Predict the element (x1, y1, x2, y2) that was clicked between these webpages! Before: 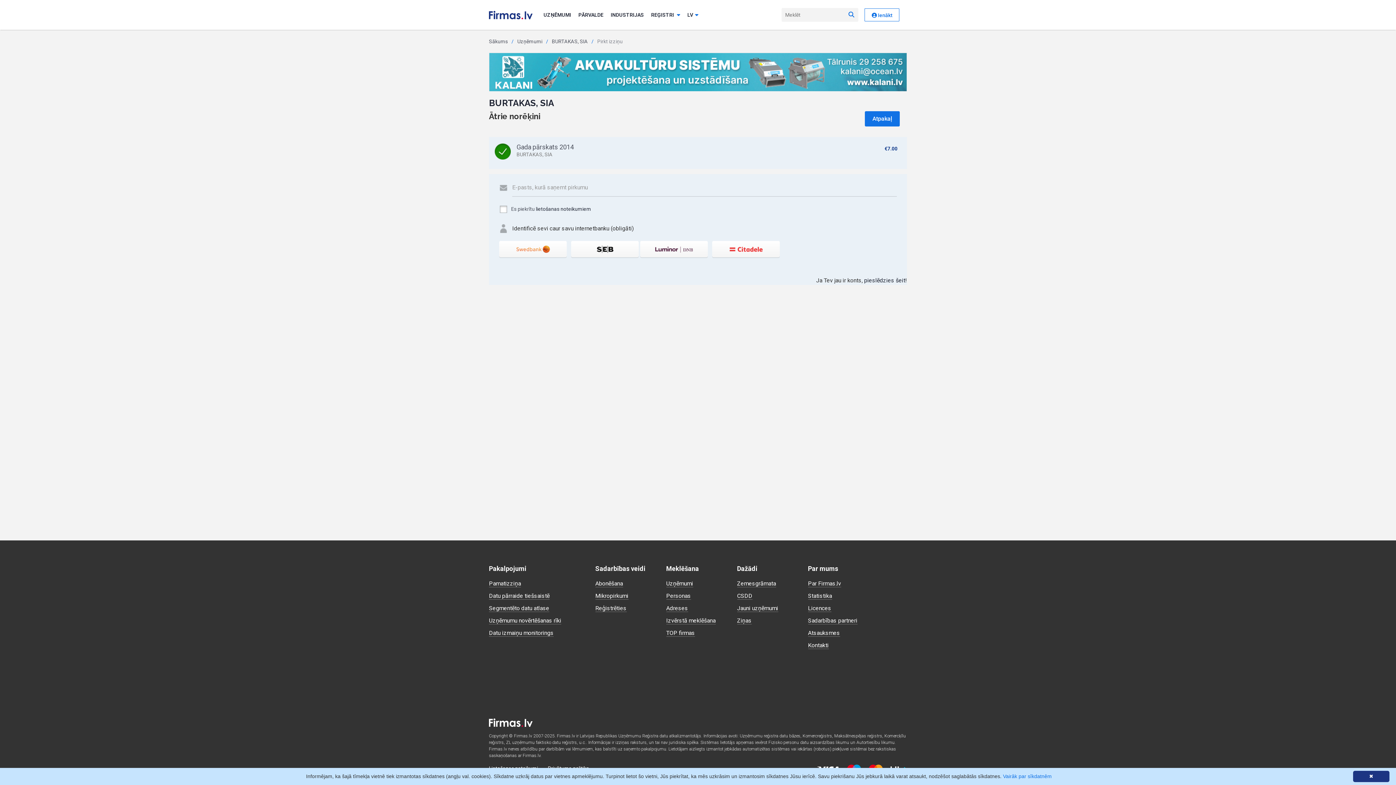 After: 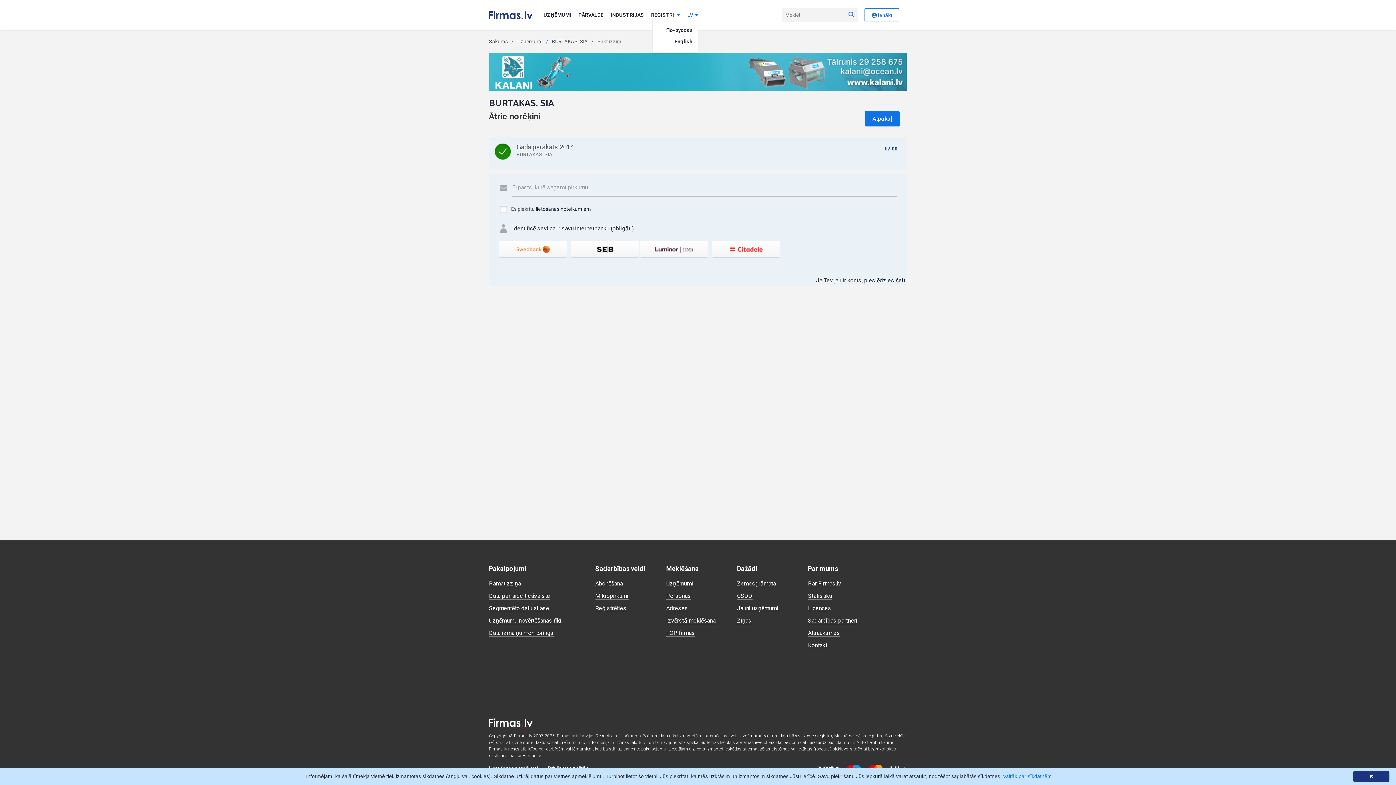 Action: bbox: (687, 11, 698, 17) label: LV